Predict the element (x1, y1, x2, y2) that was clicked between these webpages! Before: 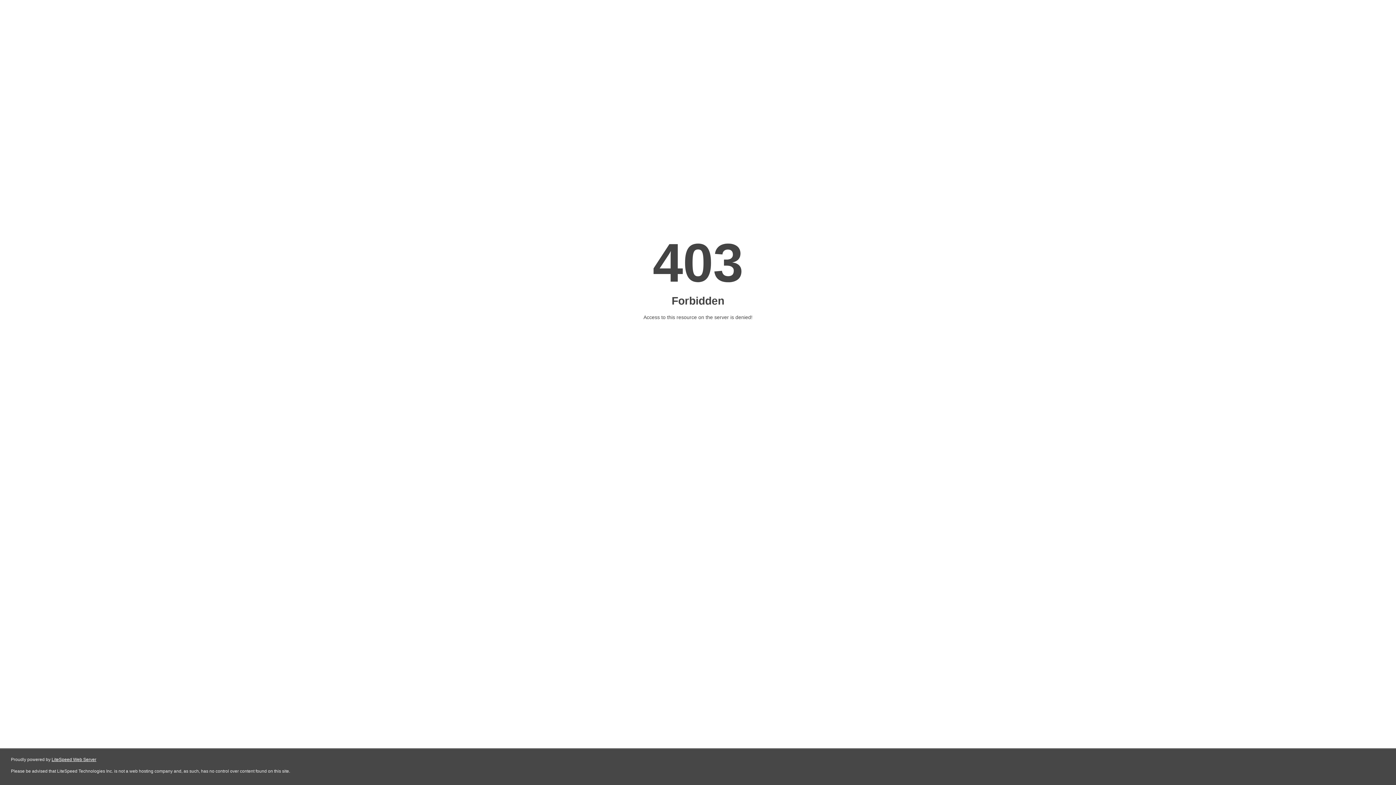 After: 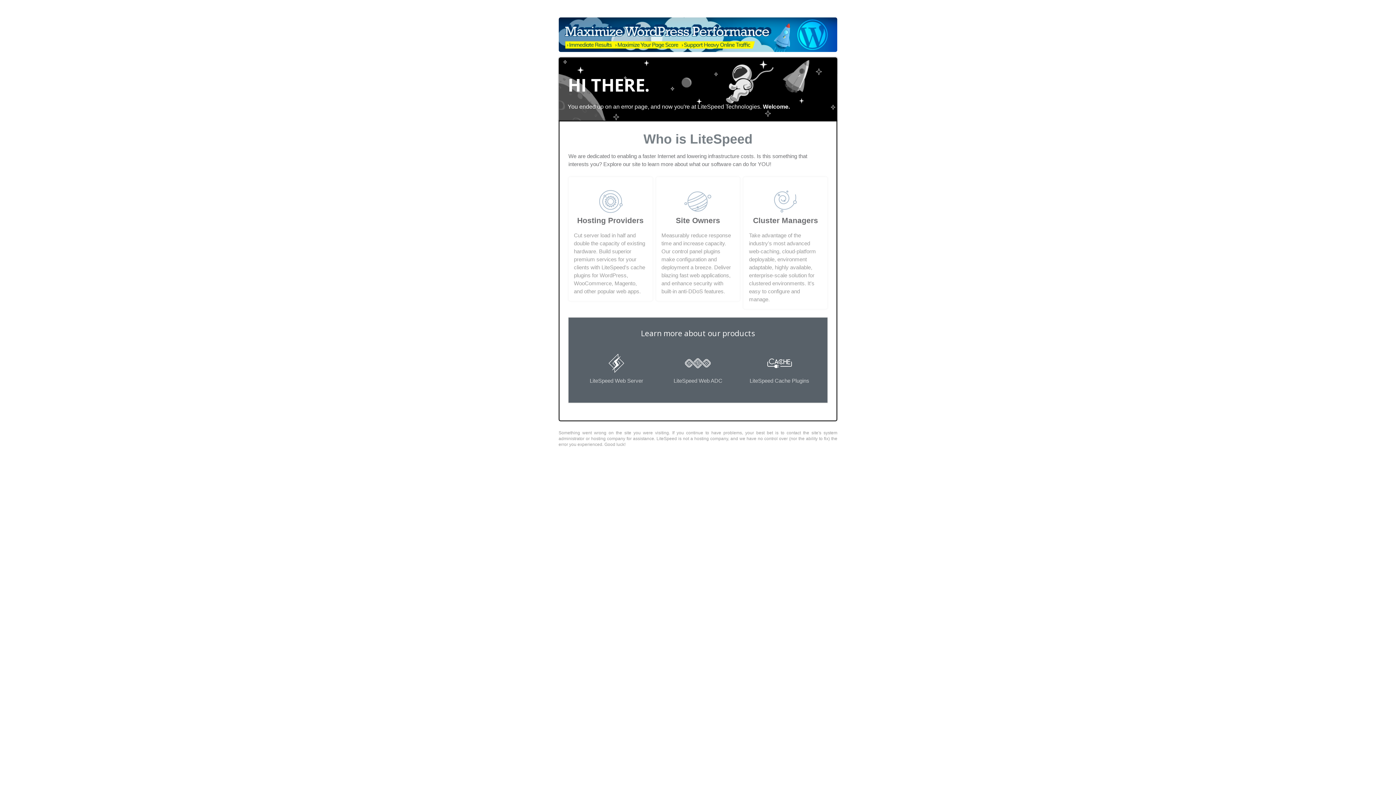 Action: label: LiteSpeed Web Server bbox: (51, 757, 96, 762)